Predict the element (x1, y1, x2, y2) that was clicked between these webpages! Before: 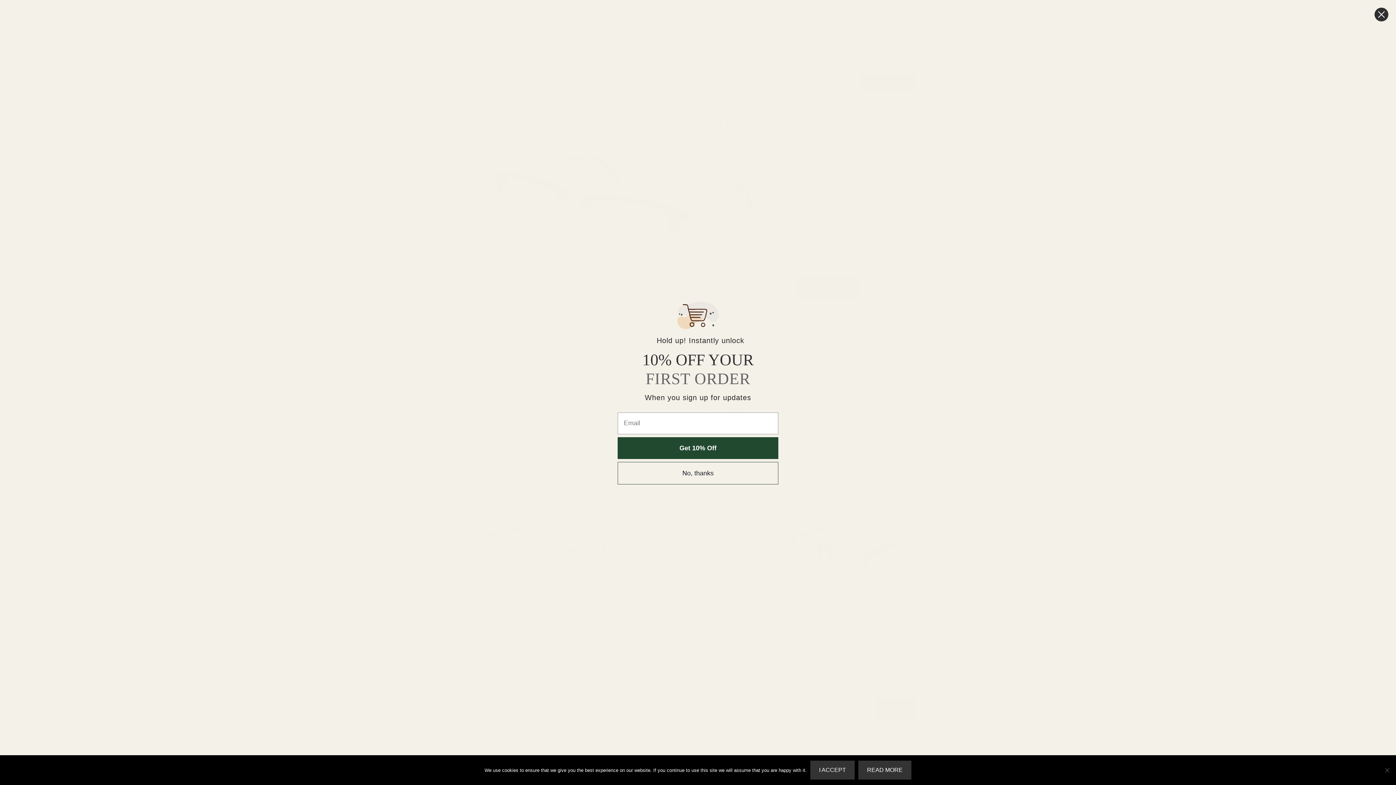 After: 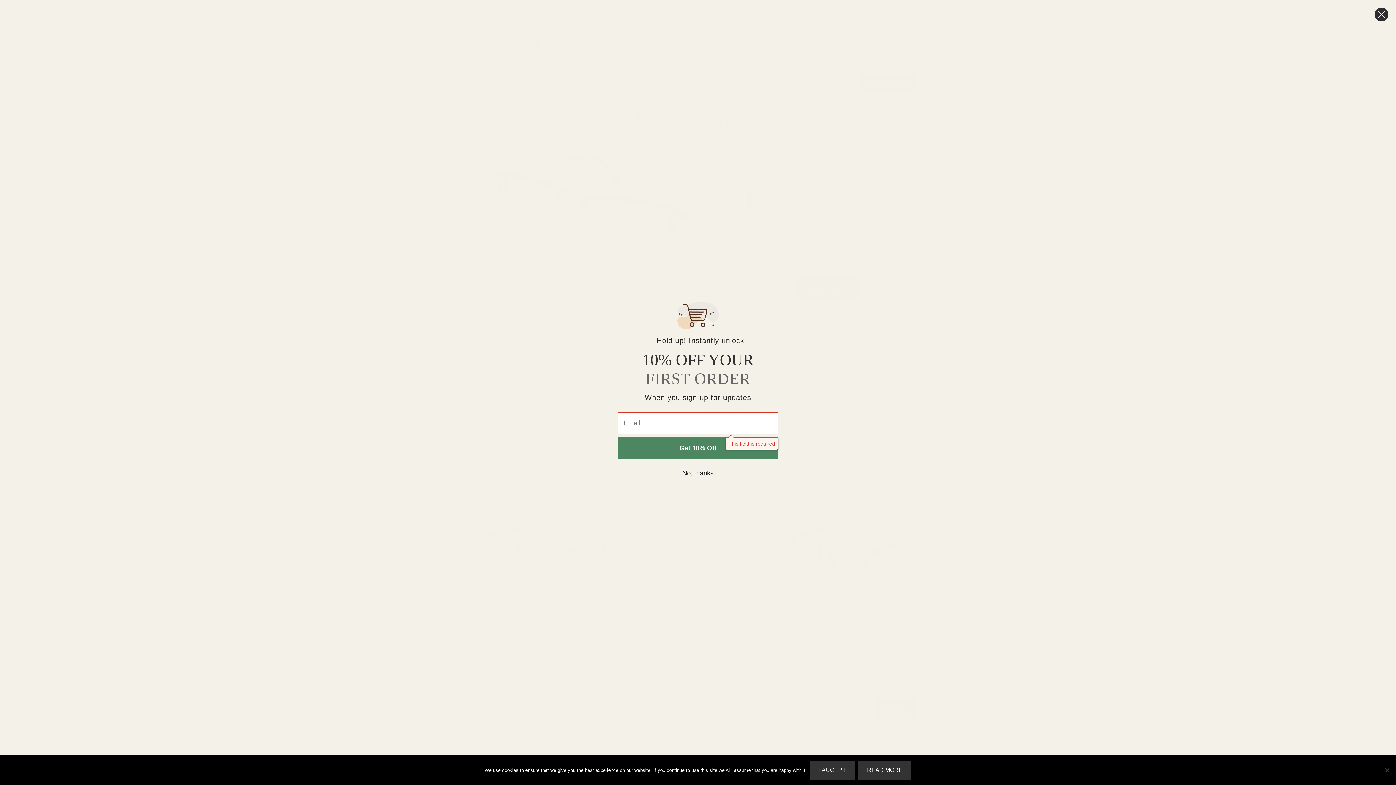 Action: bbox: (617, 437, 778, 459) label: Get 10% Off